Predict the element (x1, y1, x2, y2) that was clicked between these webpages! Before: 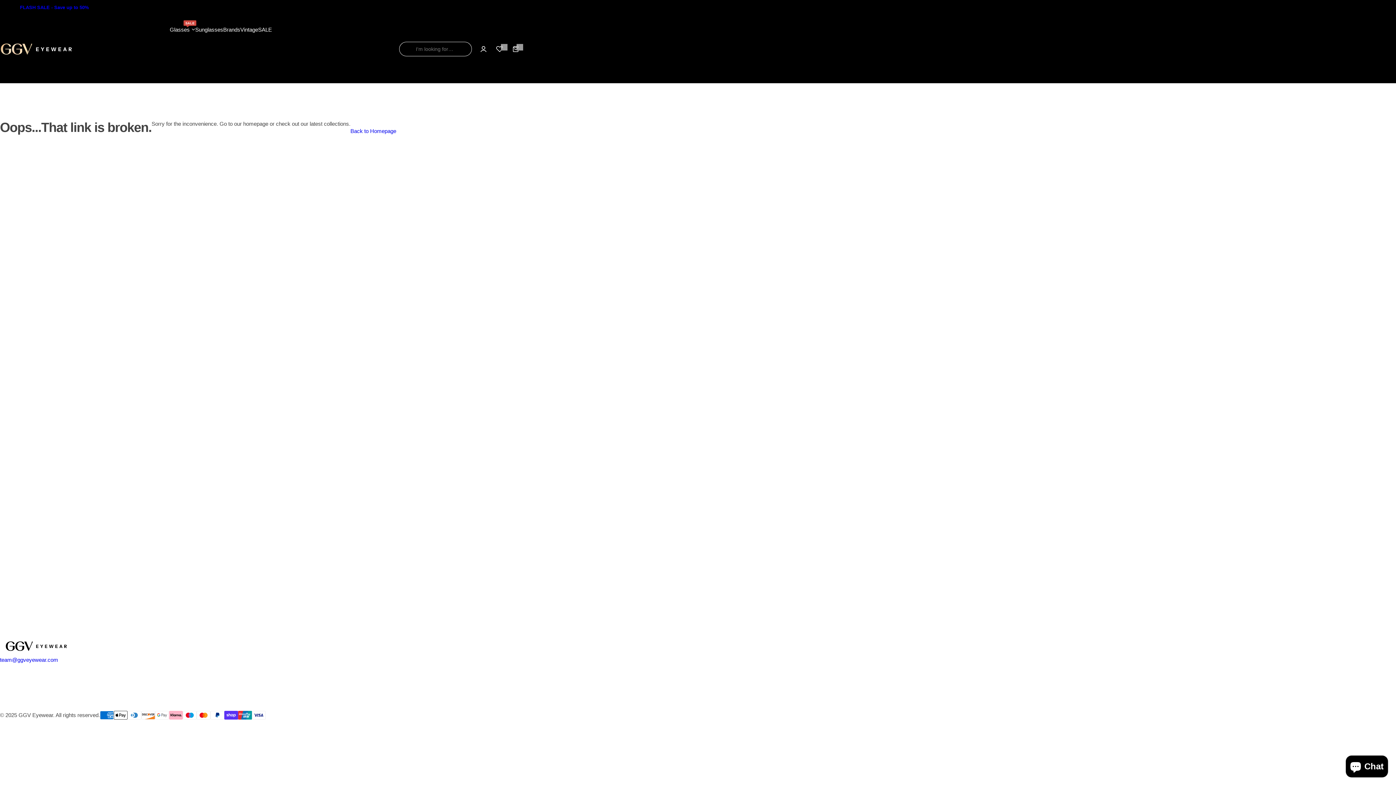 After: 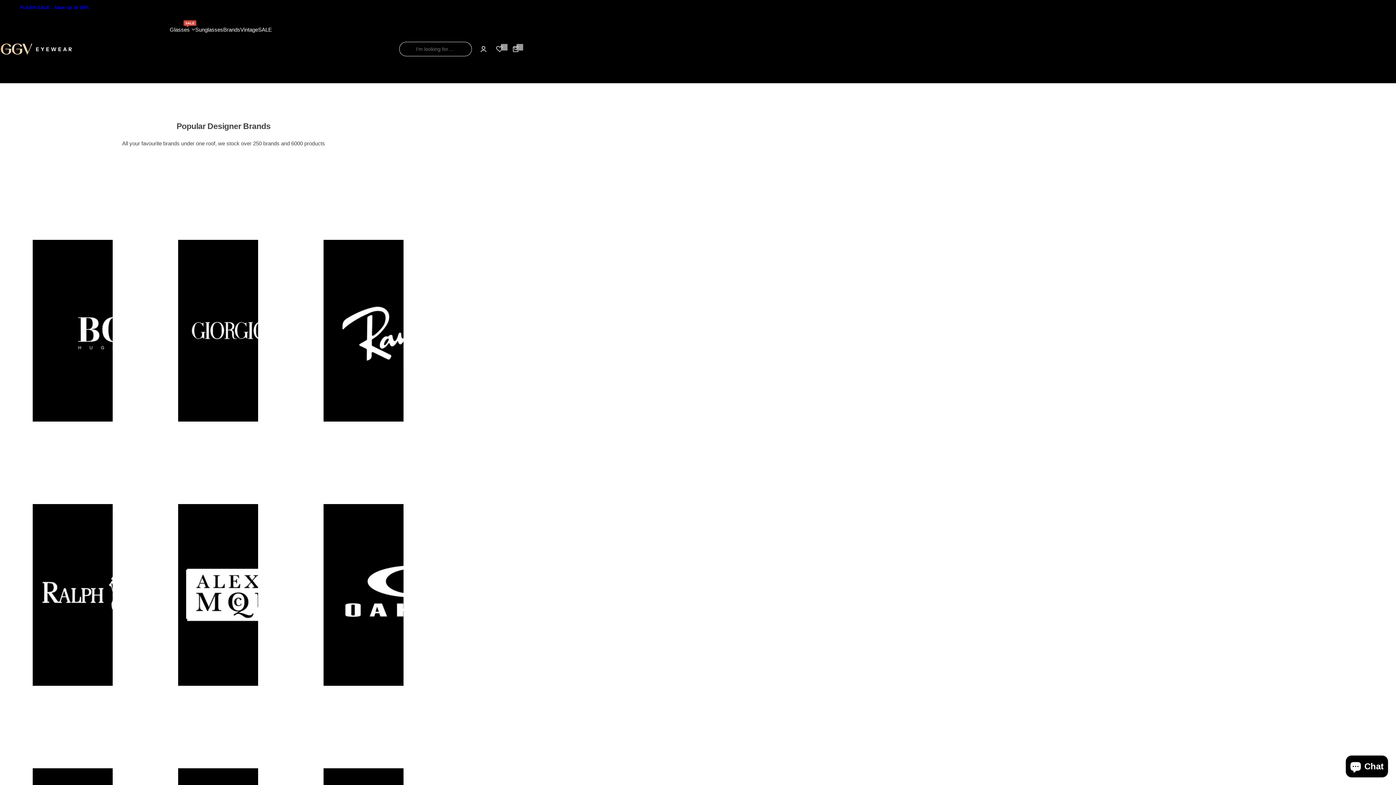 Action: label: Brands bbox: (223, 20, 240, 38)